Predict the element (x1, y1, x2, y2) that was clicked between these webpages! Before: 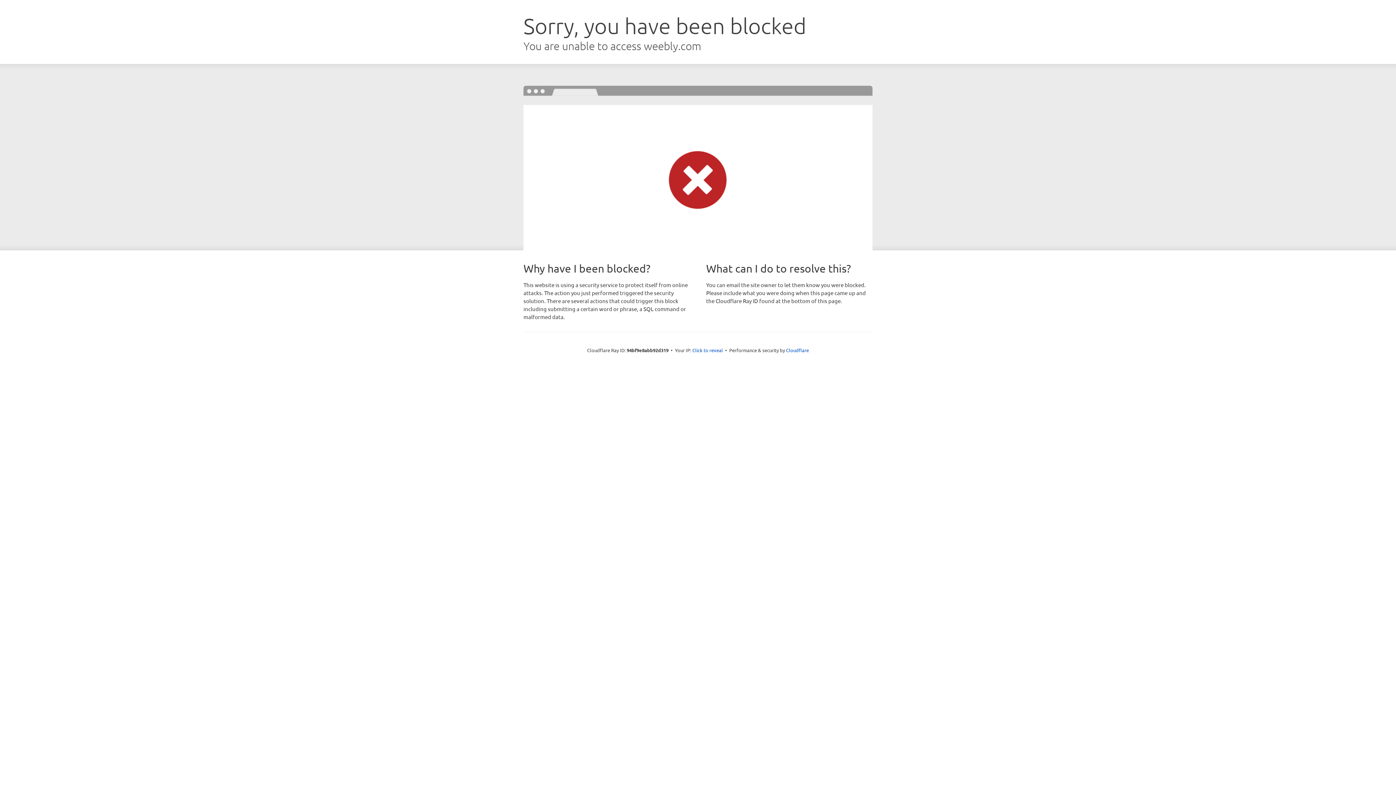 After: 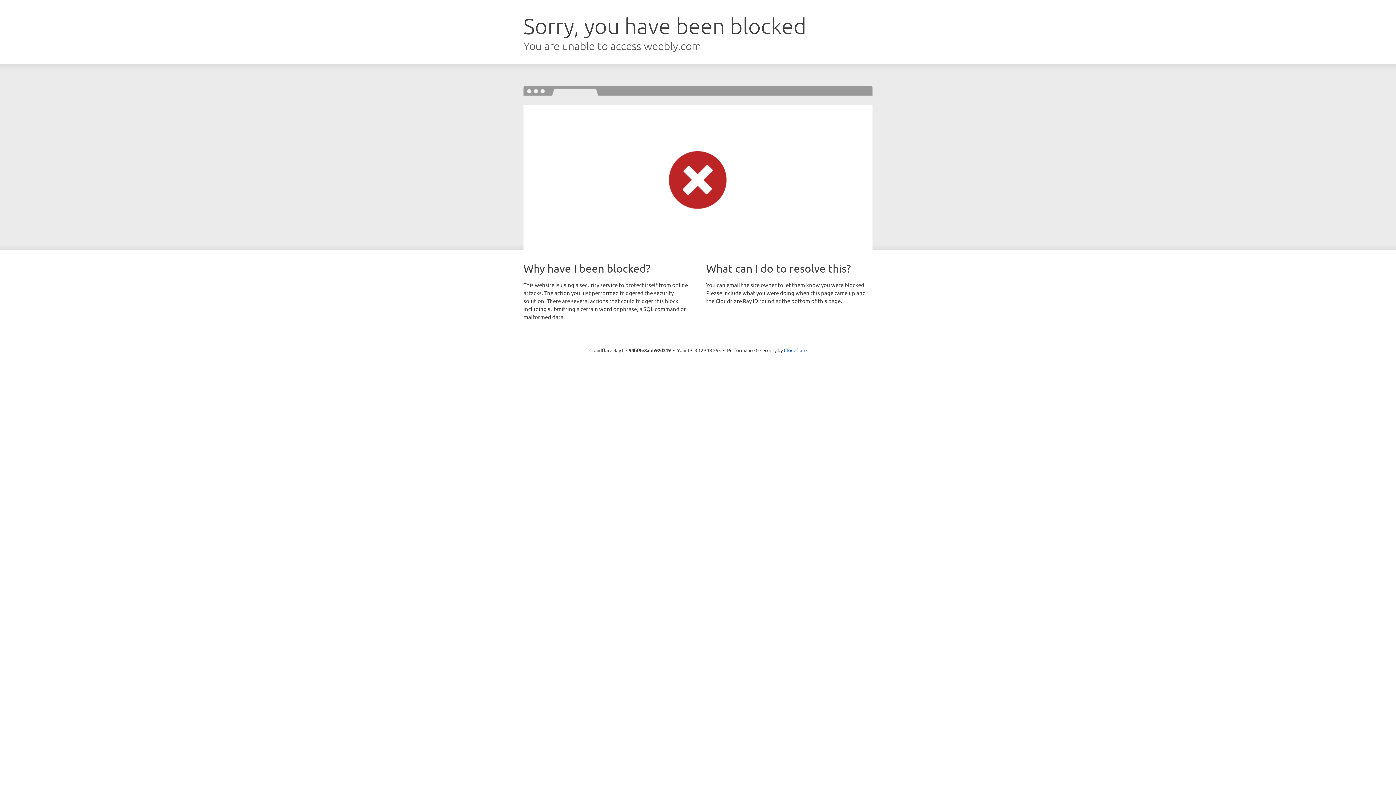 Action: bbox: (692, 346, 723, 353) label: Click to reveal